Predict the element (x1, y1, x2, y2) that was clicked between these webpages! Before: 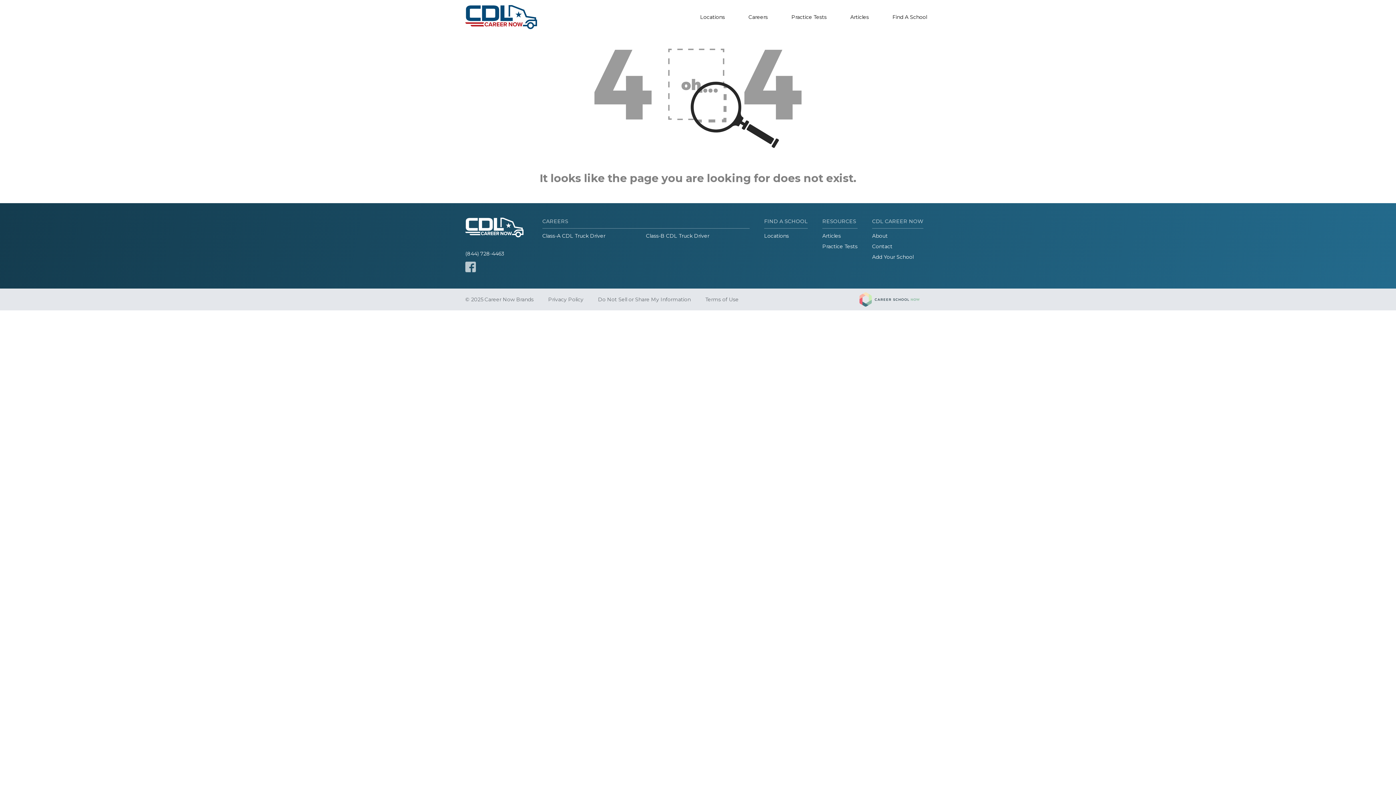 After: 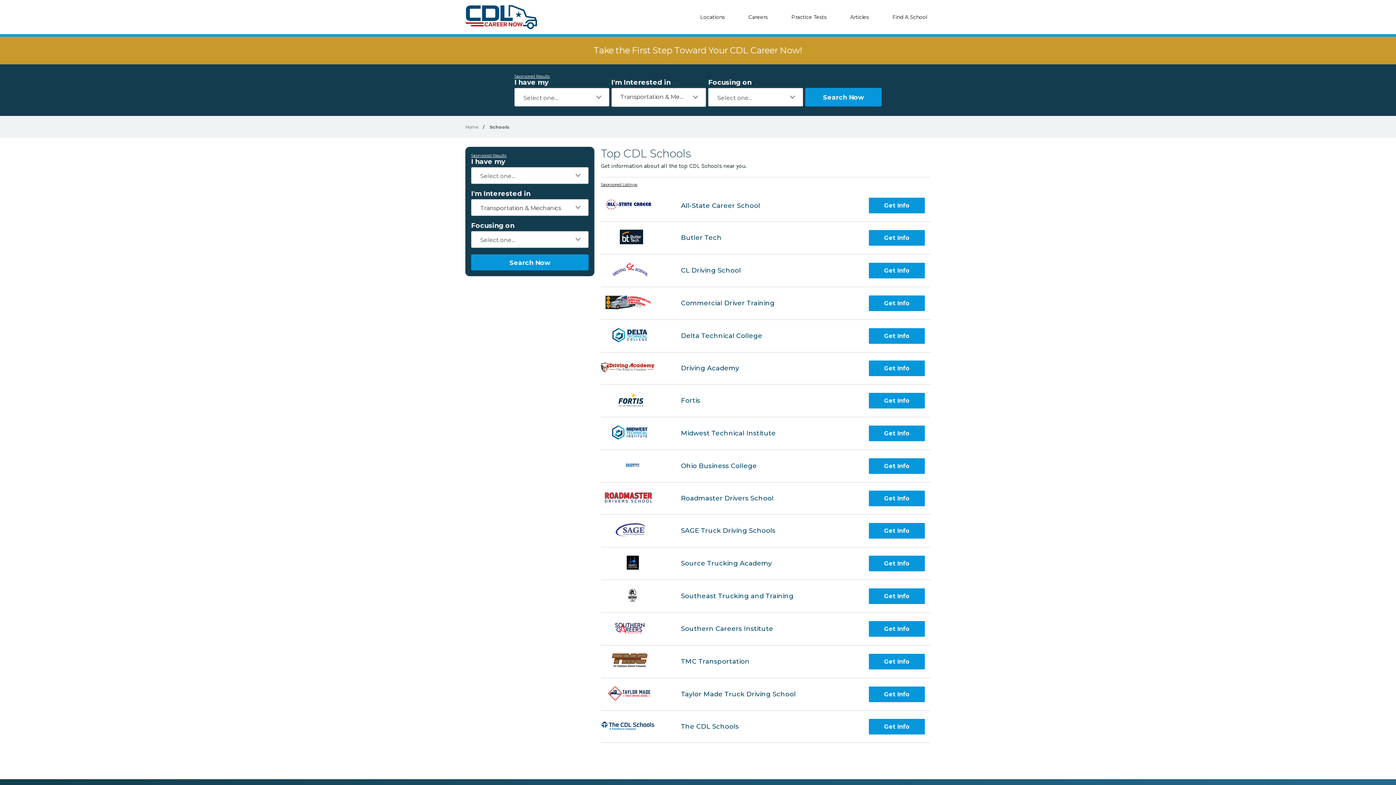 Action: label: Find A School bbox: (889, 6, 930, 28)